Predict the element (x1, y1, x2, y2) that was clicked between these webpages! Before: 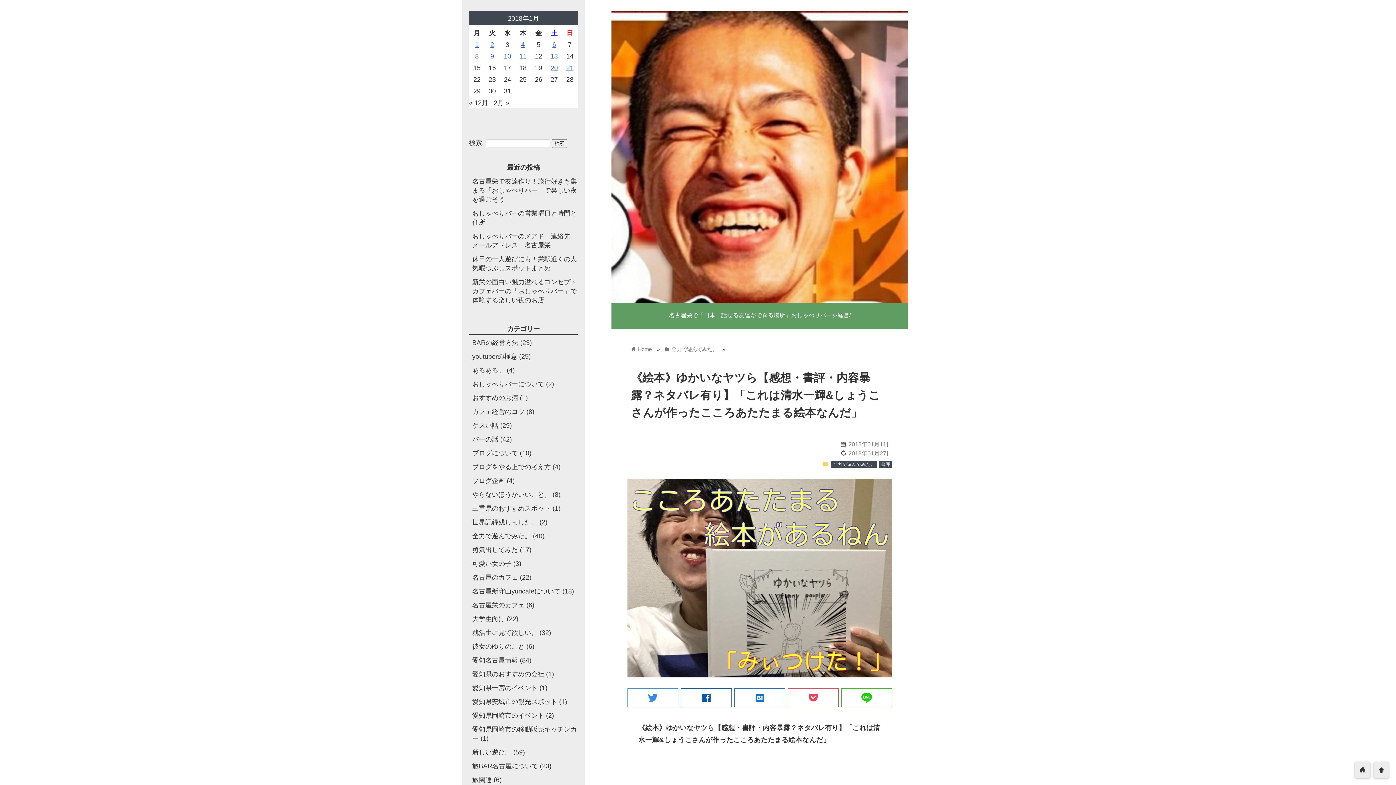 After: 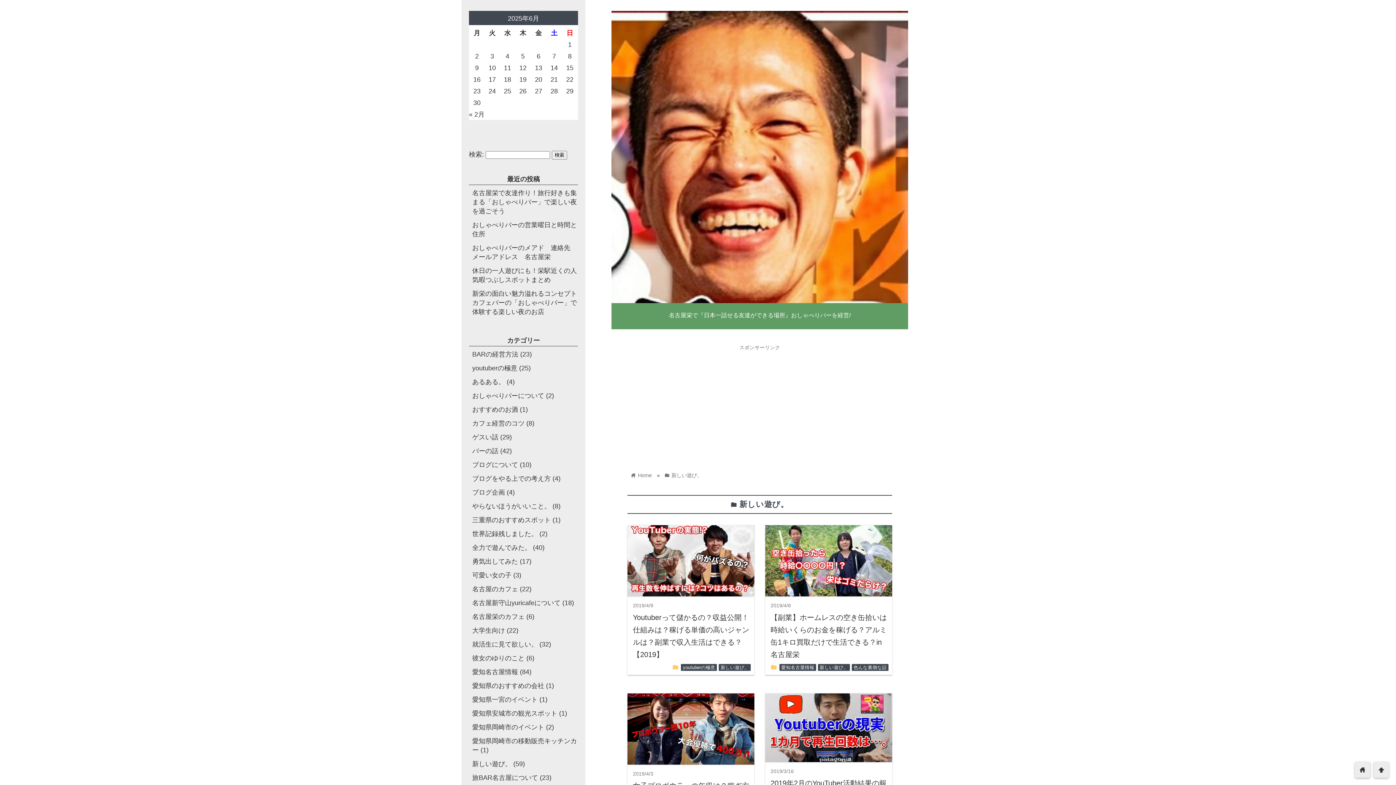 Action: bbox: (472, 749, 511, 756) label: 新しい遊び。